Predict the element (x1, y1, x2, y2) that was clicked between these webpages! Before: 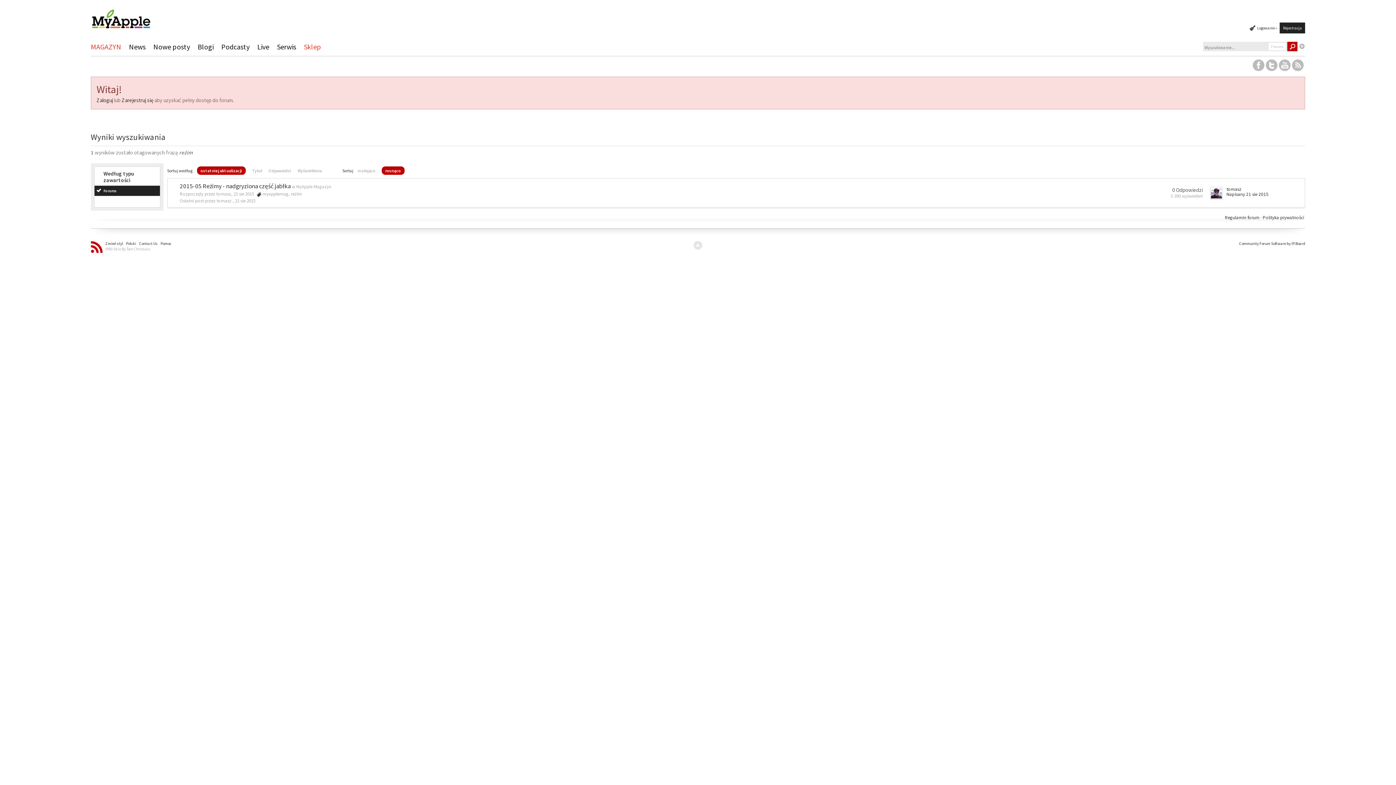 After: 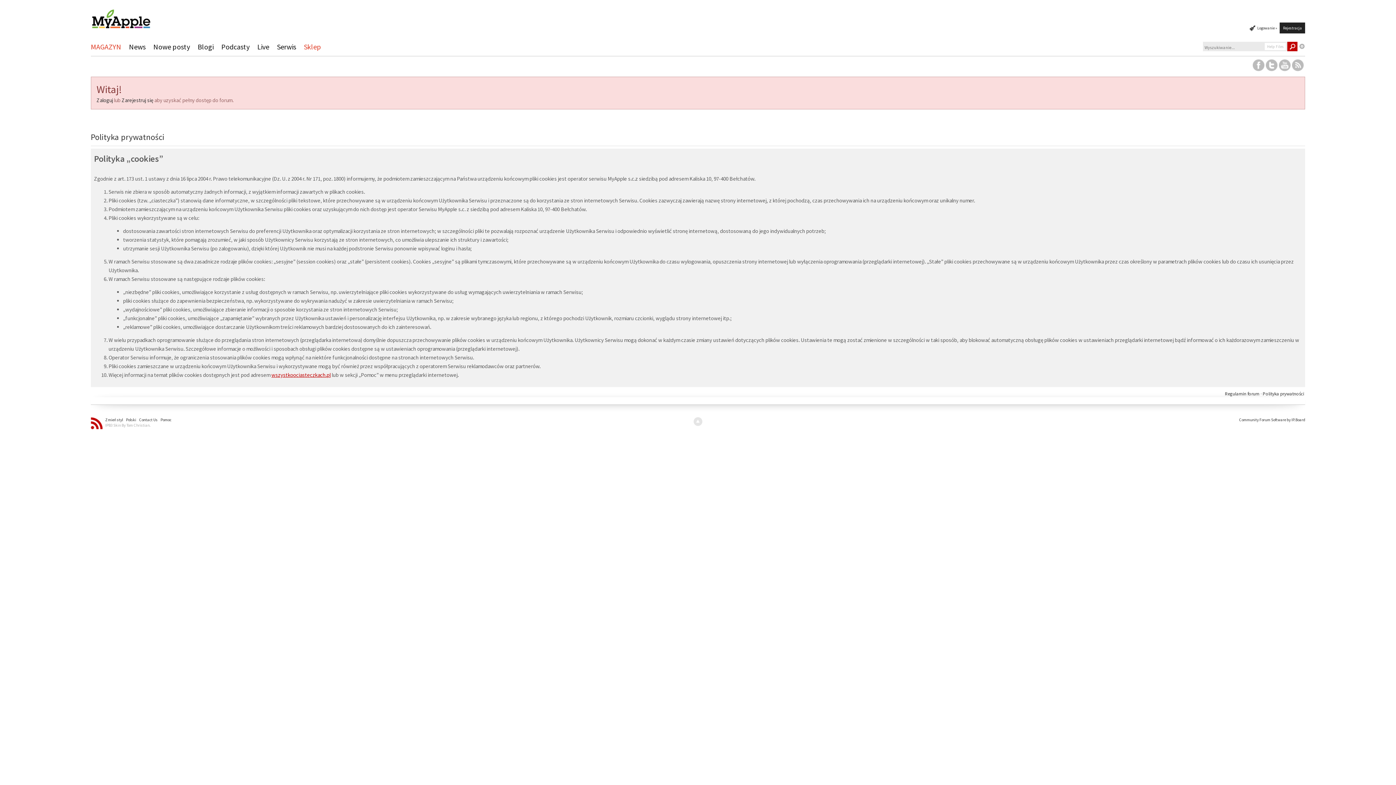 Action: label: Polityka prywatności bbox: (1263, 214, 1304, 220)